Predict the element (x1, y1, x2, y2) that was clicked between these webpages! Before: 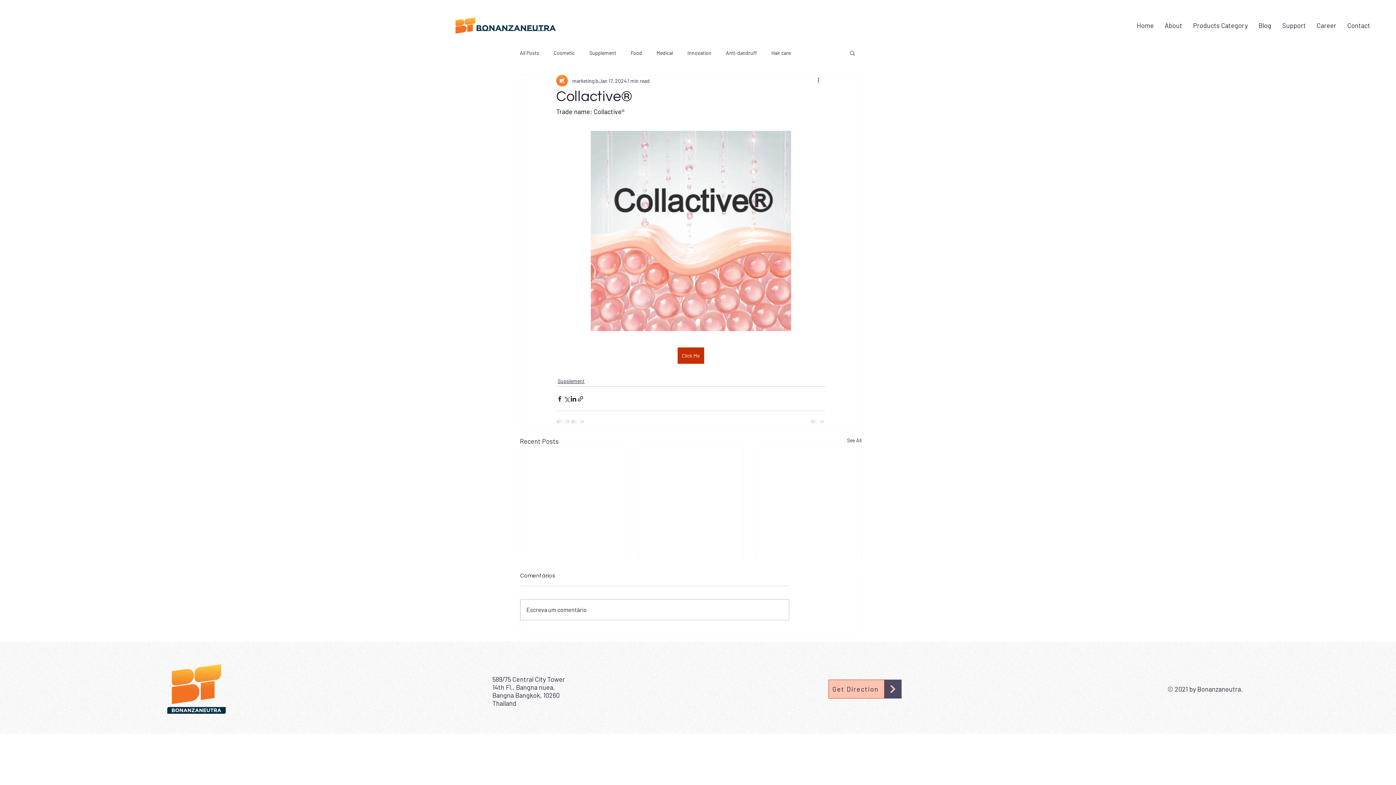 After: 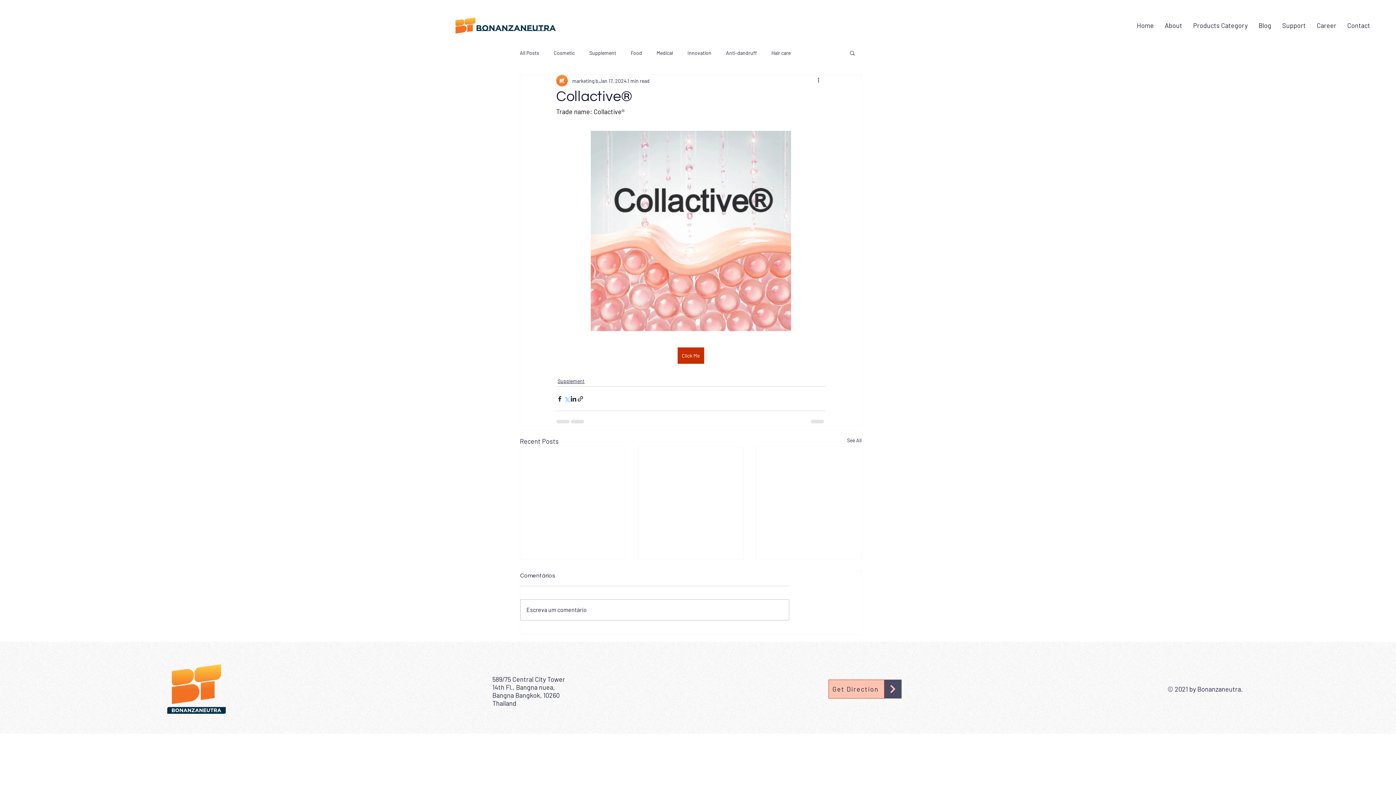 Action: bbox: (563, 395, 570, 402) label: Share via X (Twitter)